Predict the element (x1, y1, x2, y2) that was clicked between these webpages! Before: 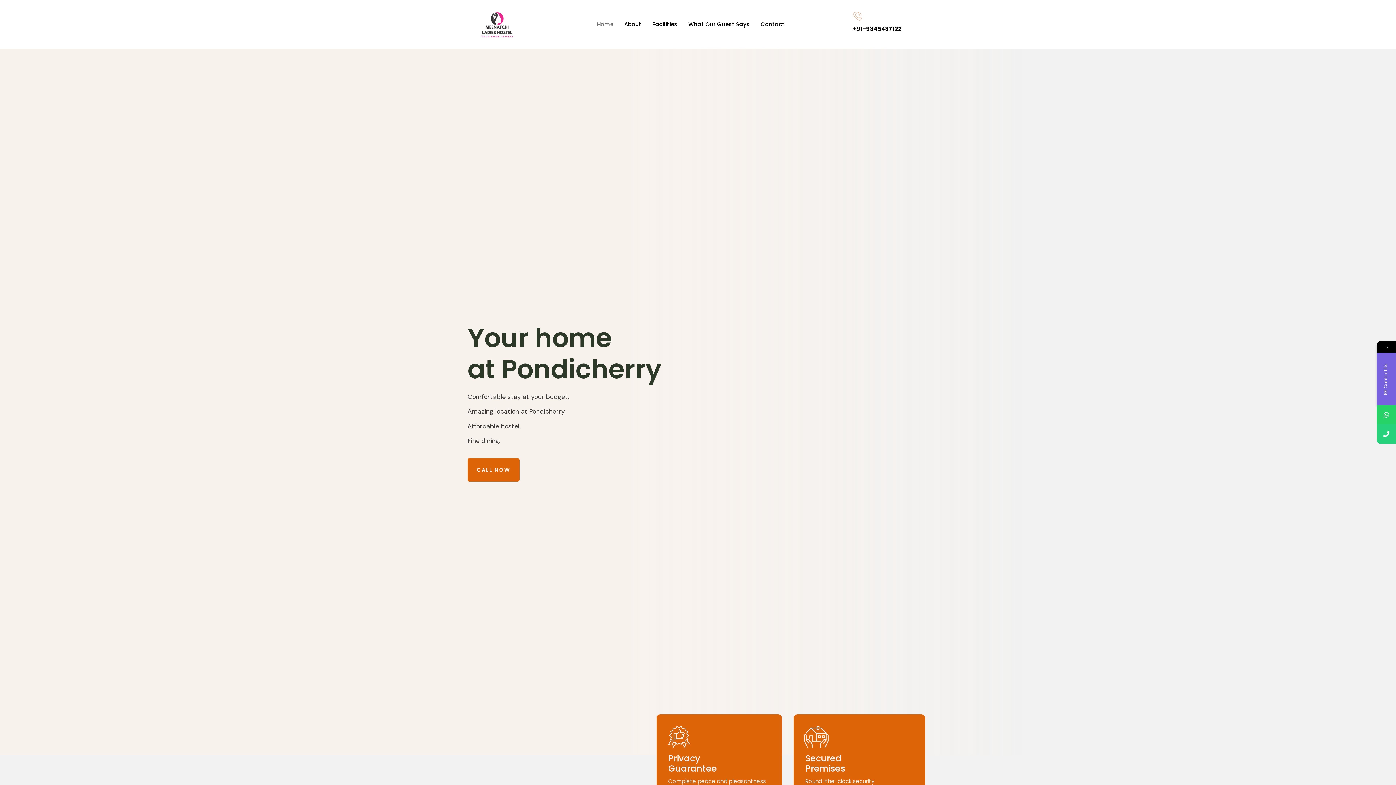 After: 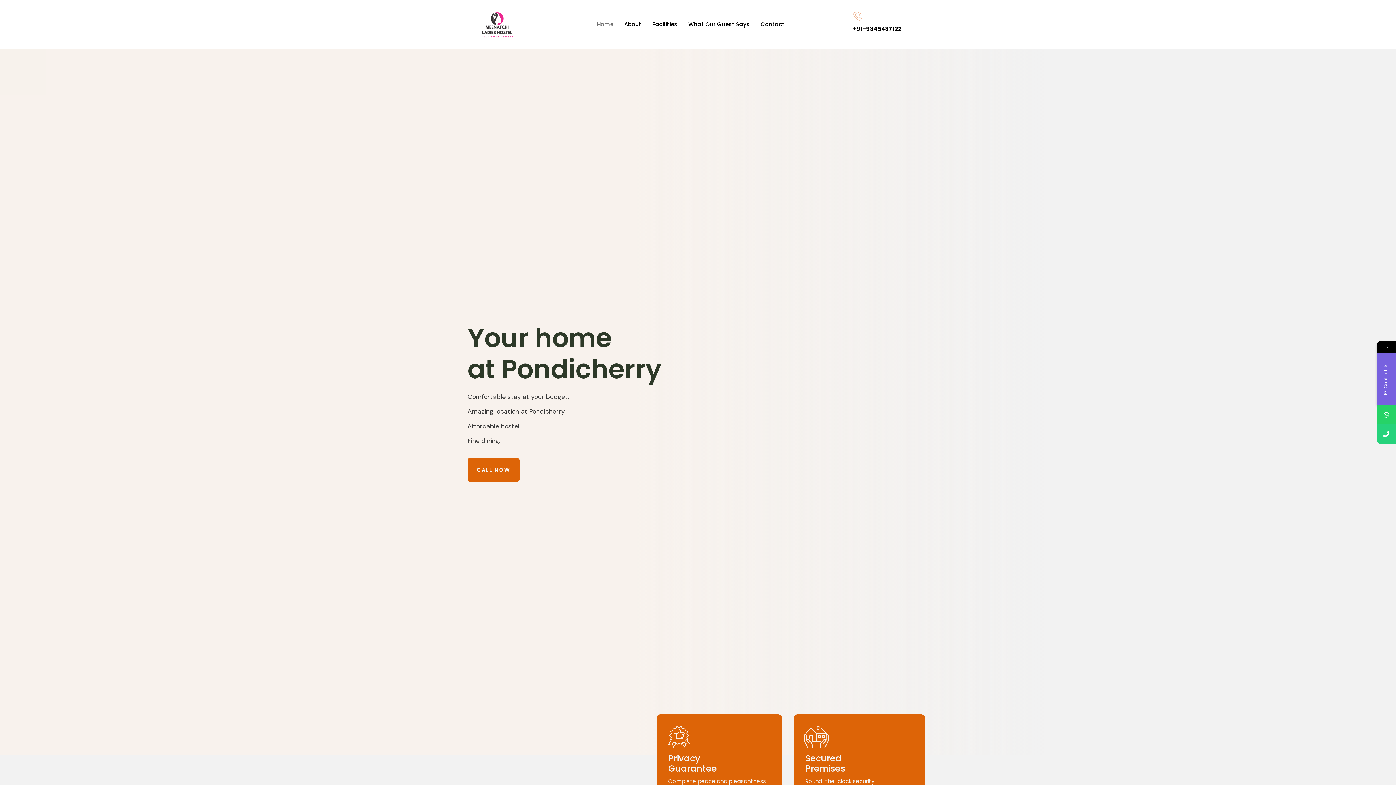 Action: bbox: (591, 9, 619, 38) label: Home